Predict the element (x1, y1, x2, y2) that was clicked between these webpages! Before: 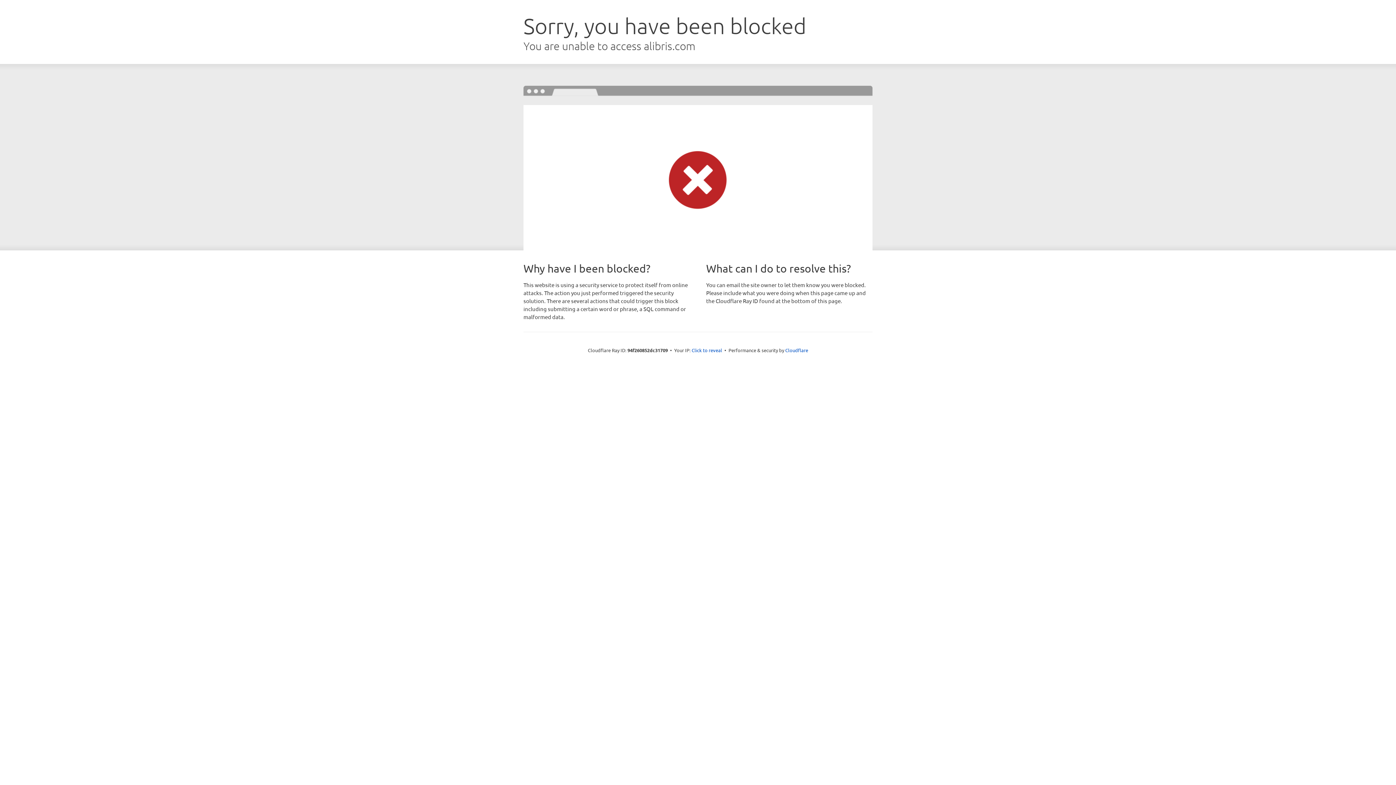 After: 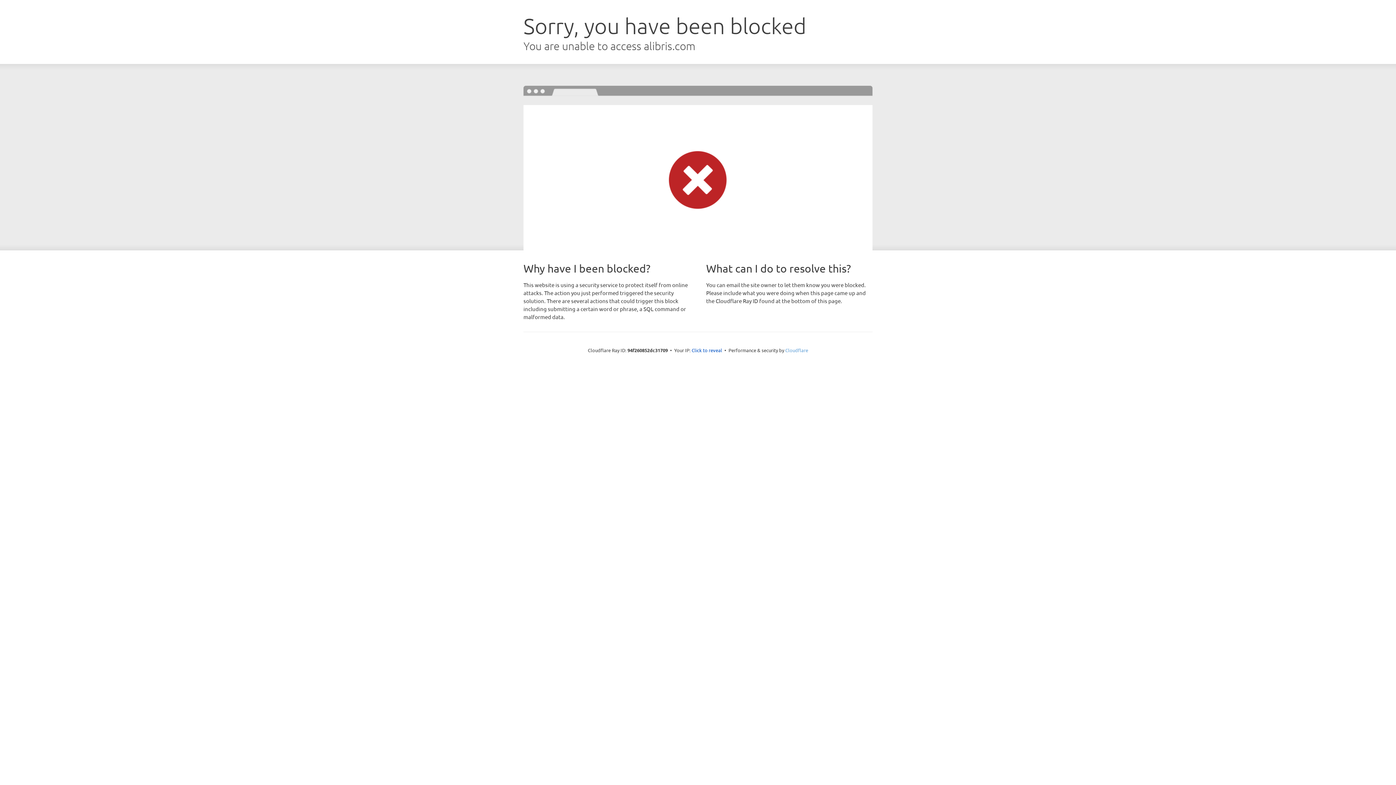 Action: label: Cloudflare bbox: (785, 347, 808, 353)